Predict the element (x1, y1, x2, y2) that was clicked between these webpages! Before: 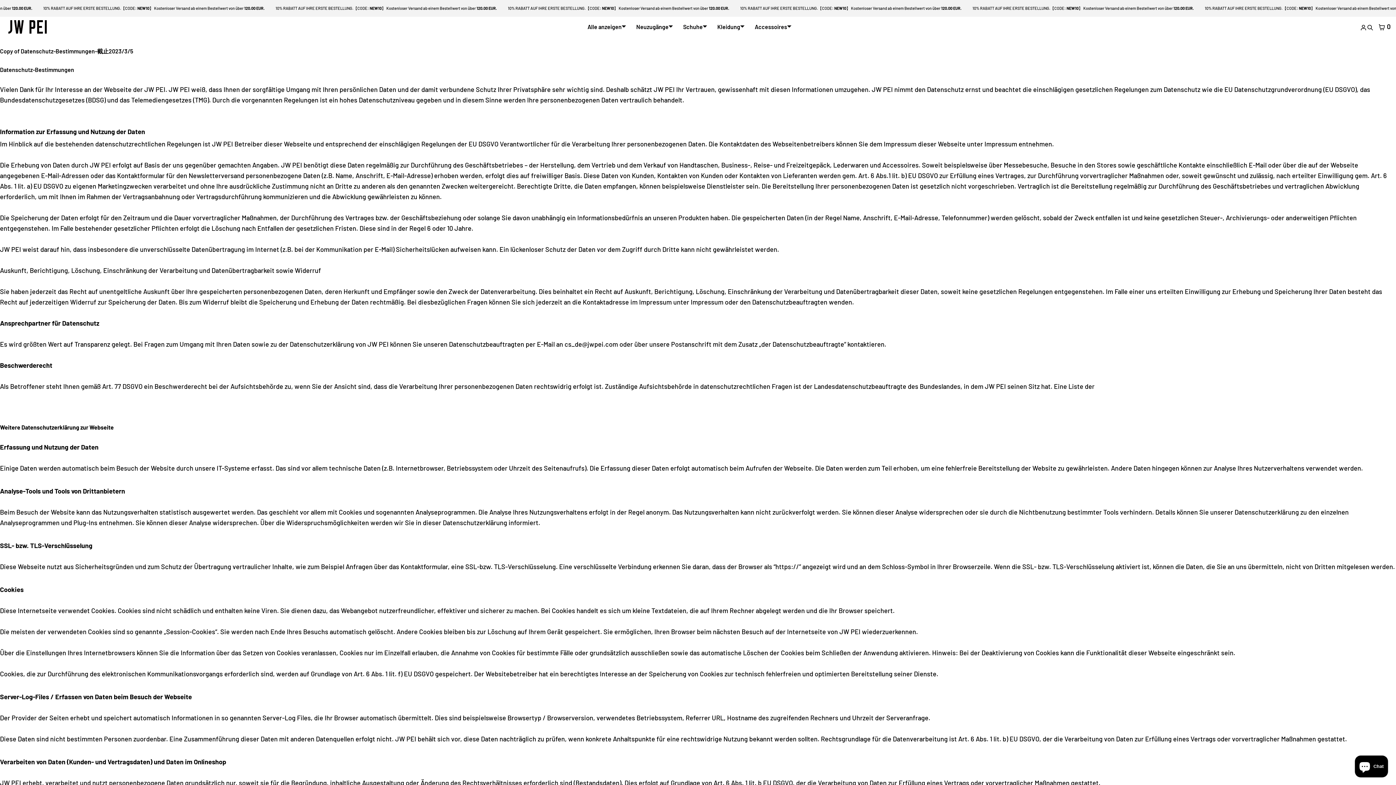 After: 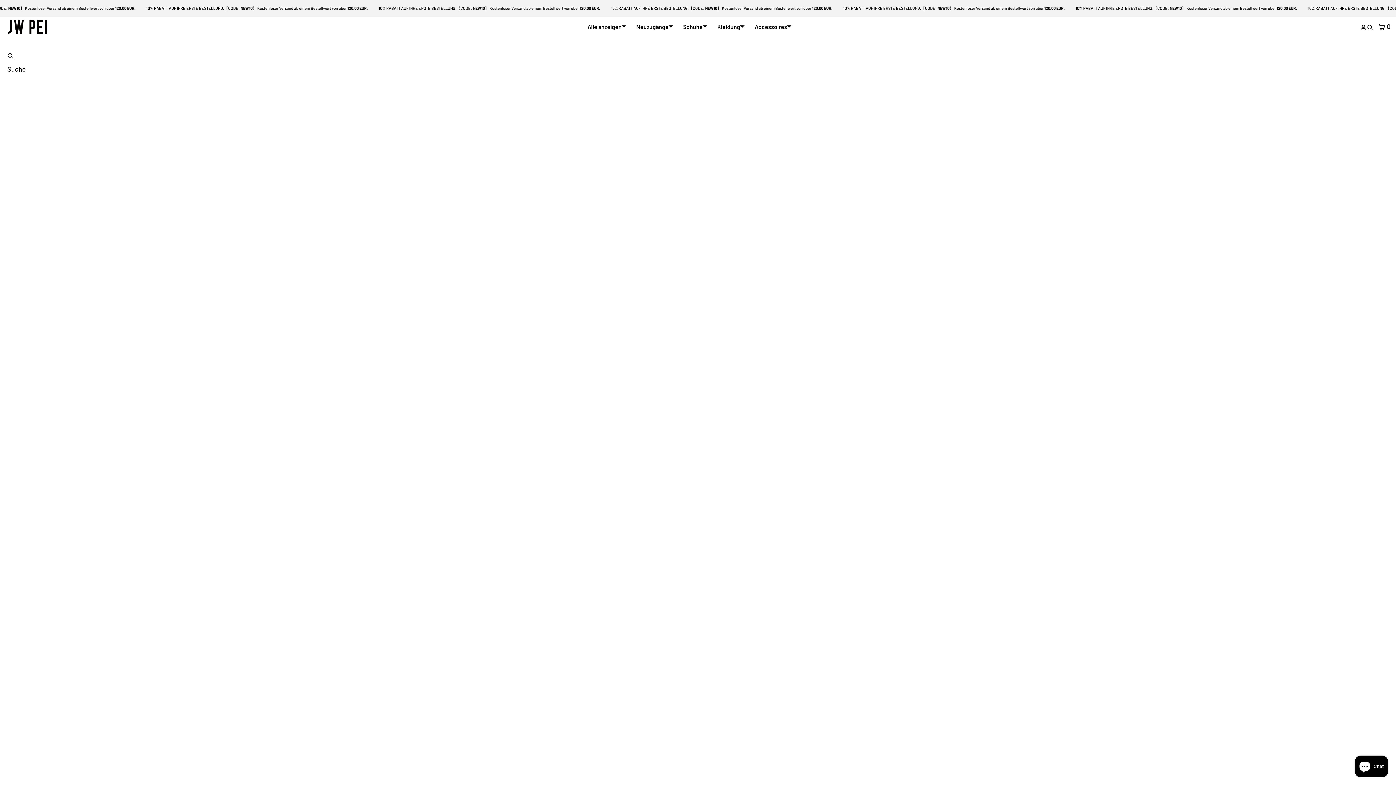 Action: label: Suche bbox: (1367, 17, 1373, 36)